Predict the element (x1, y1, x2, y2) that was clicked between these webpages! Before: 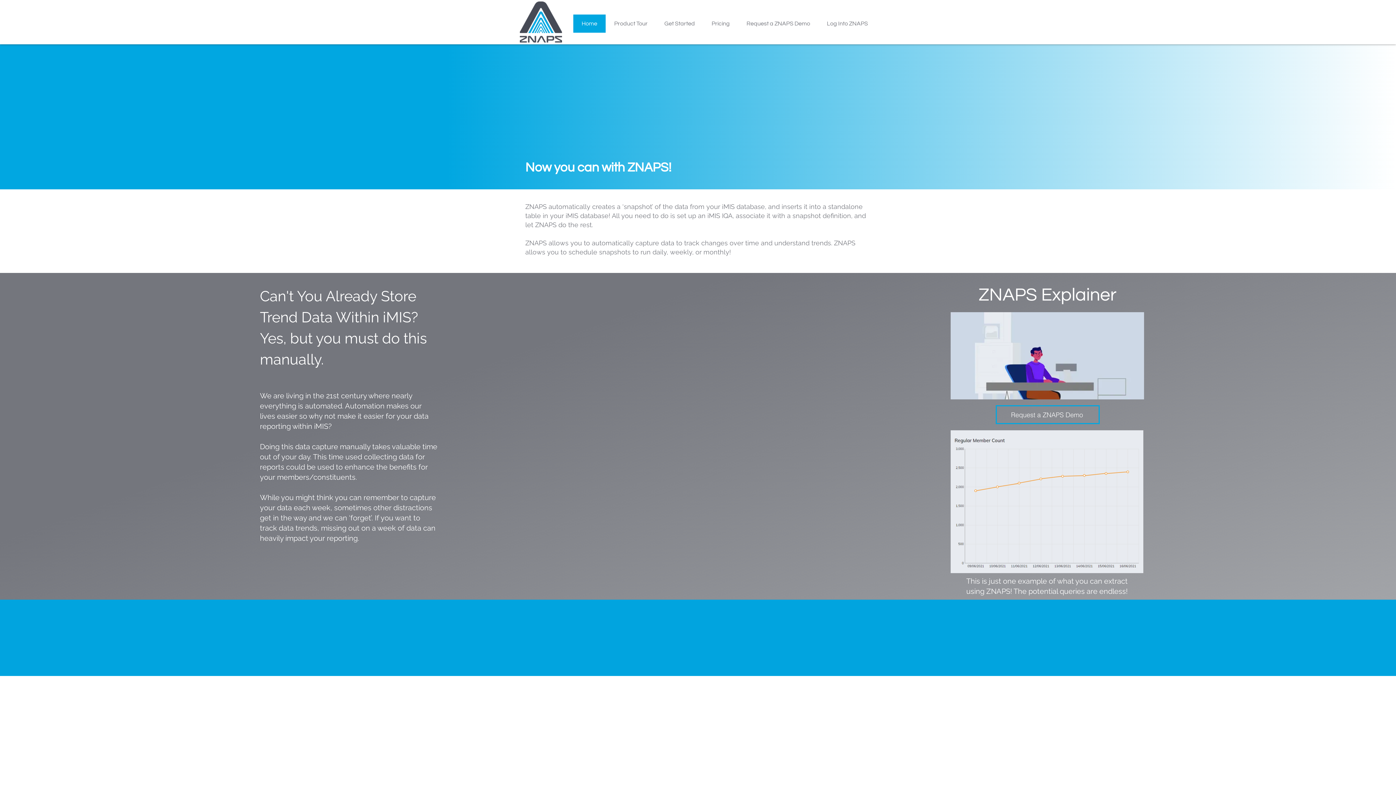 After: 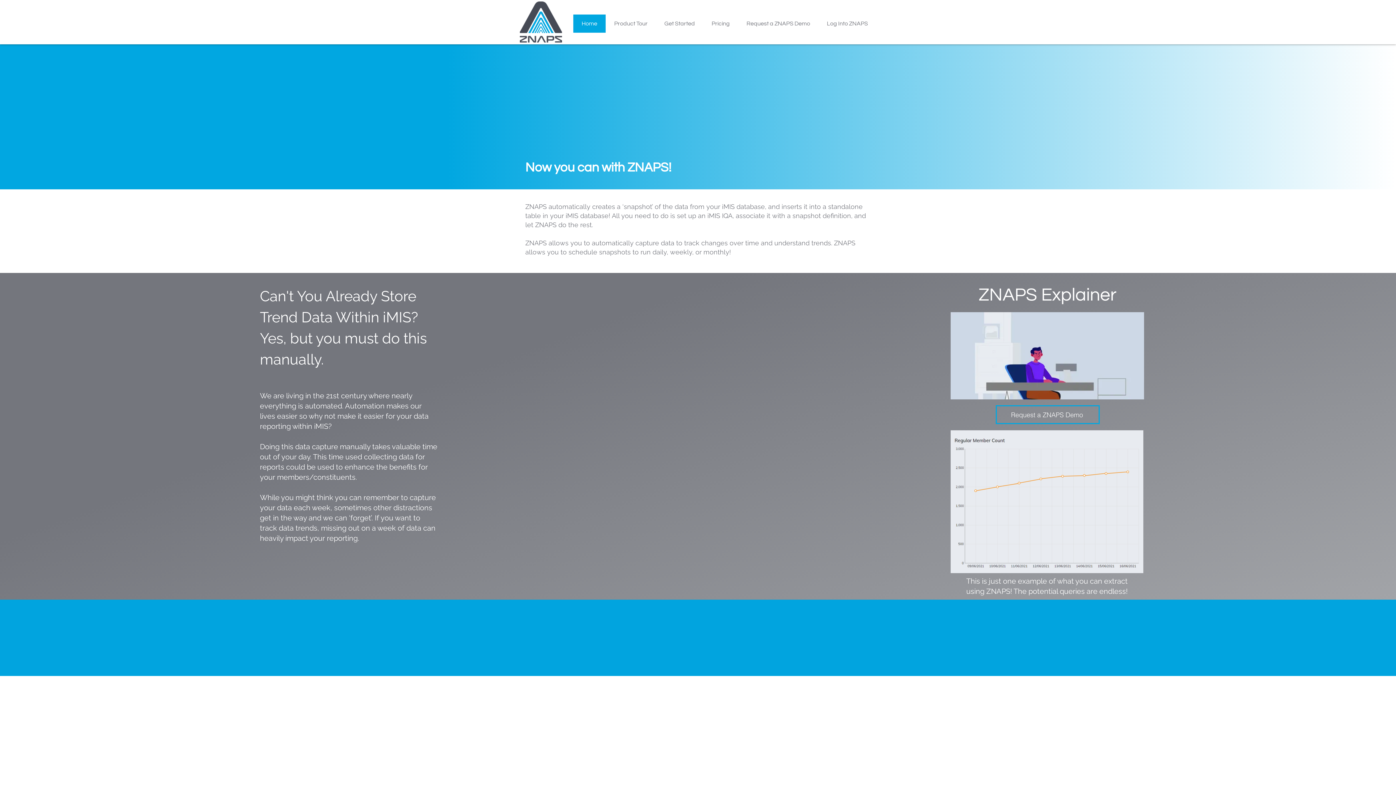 Action: bbox: (573, 14, 605, 32) label: Home